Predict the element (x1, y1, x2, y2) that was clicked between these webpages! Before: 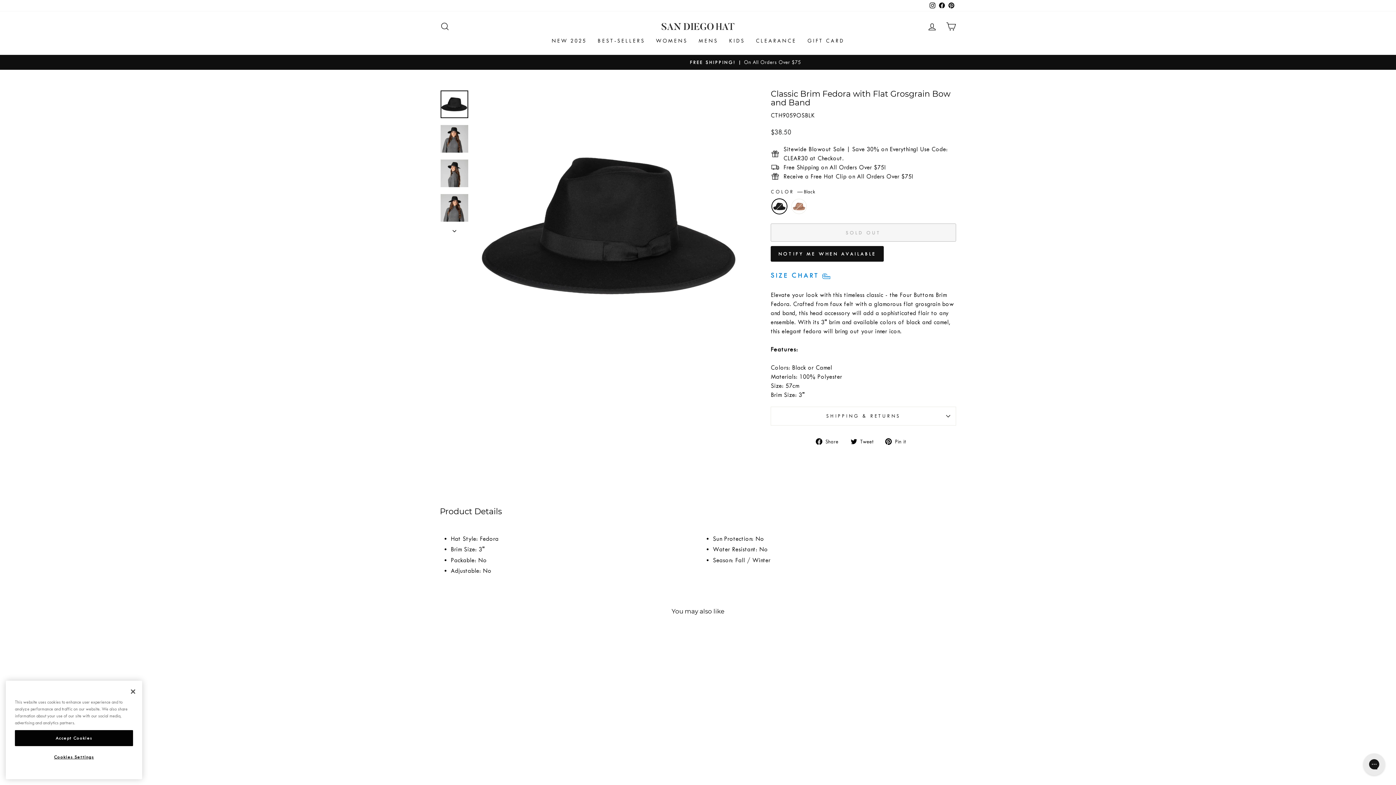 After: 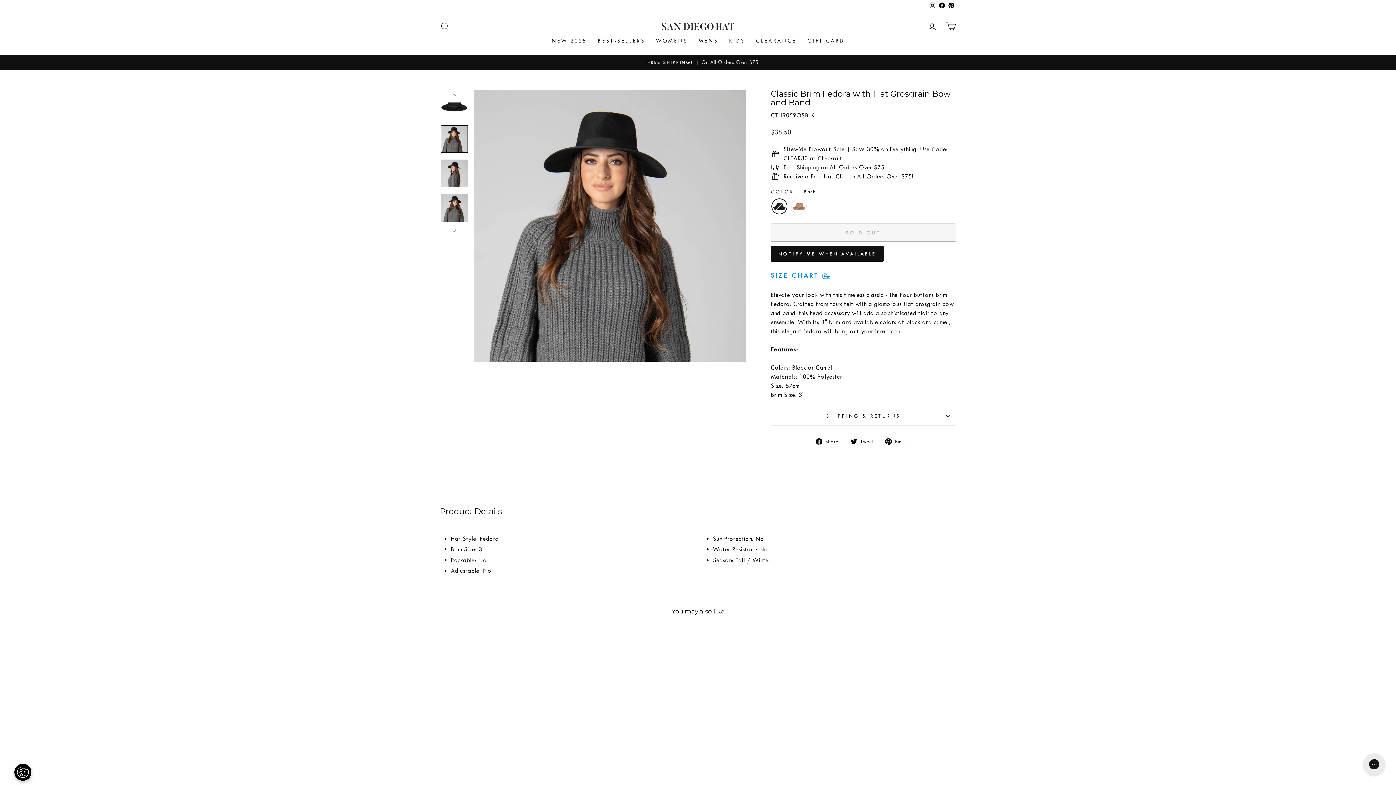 Action: bbox: (440, 222, 469, 235)